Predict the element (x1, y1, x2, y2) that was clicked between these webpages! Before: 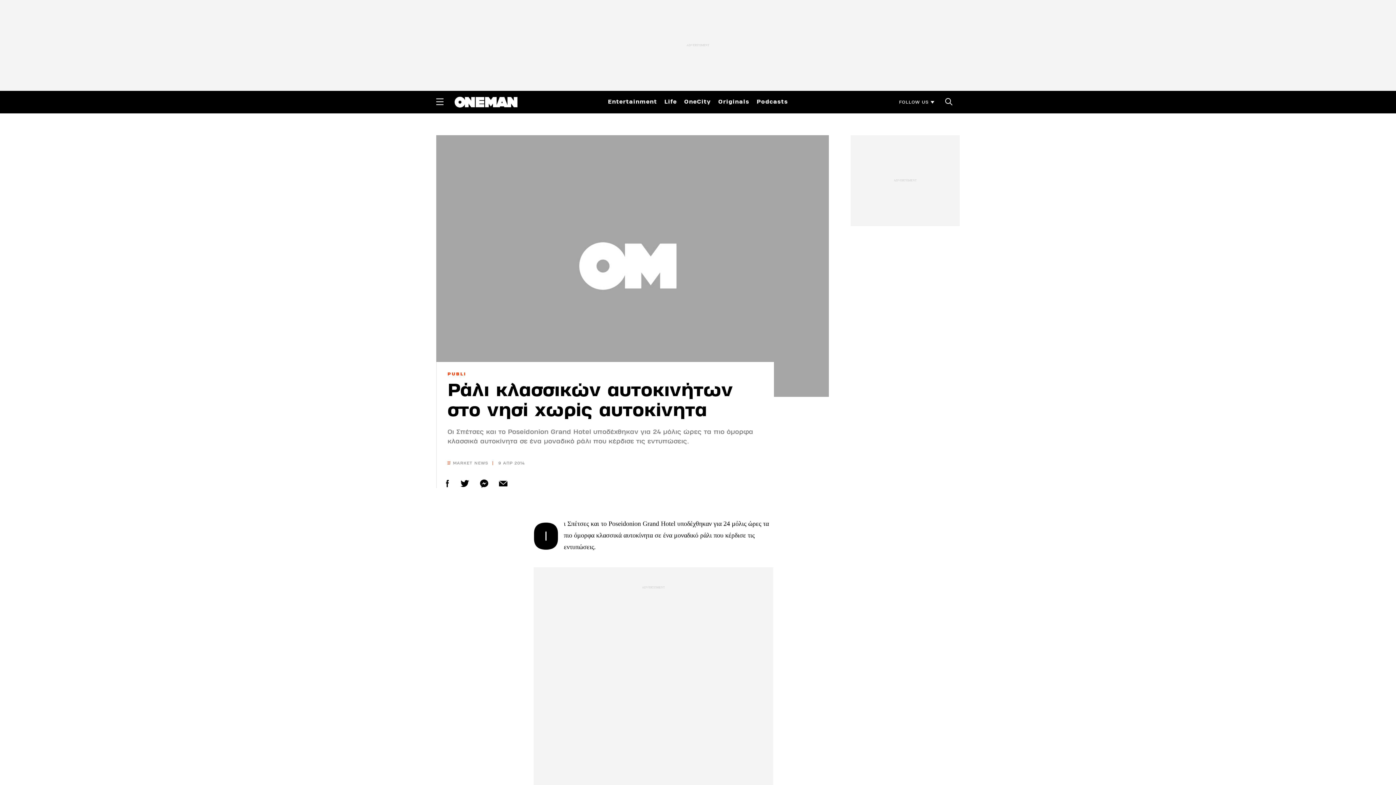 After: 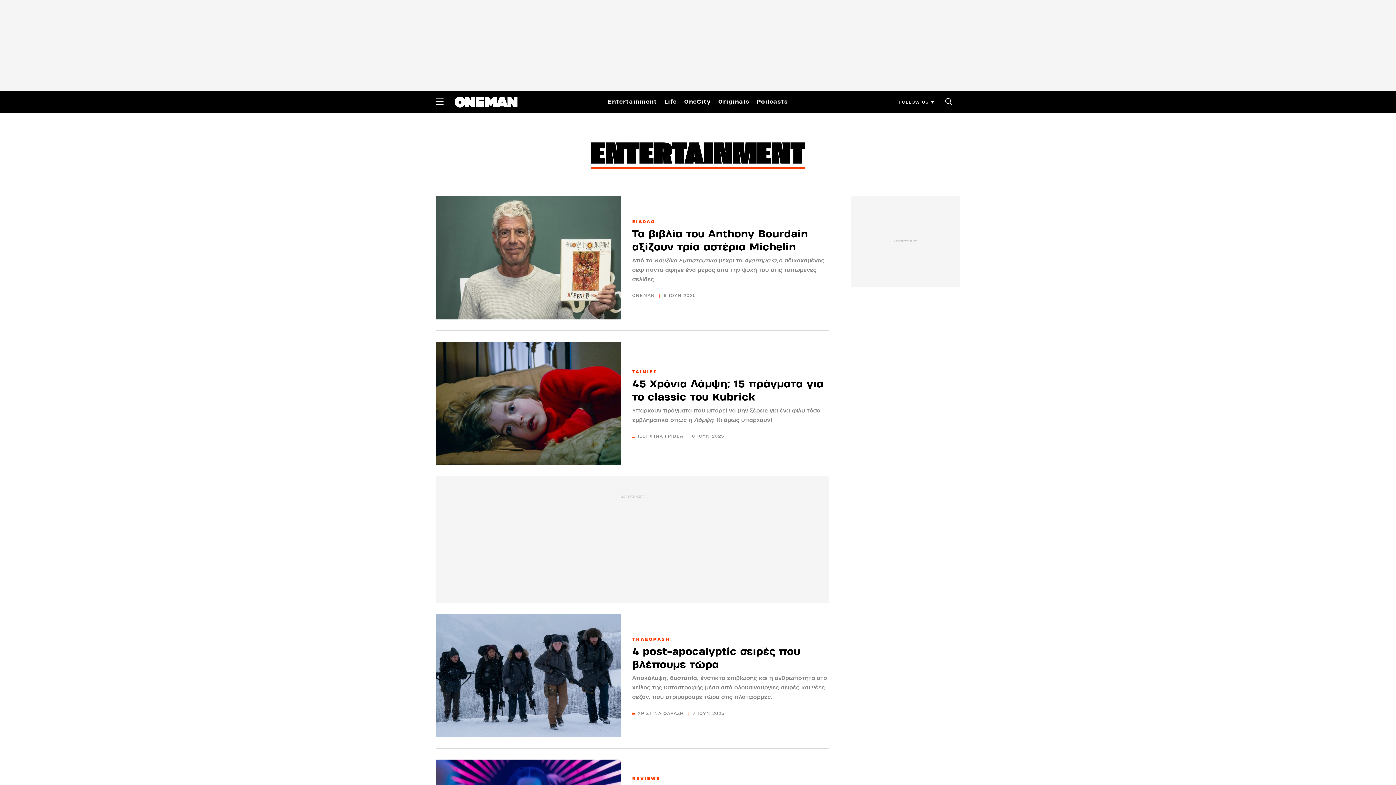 Action: bbox: (608, 96, 657, 106) label: Entertainment